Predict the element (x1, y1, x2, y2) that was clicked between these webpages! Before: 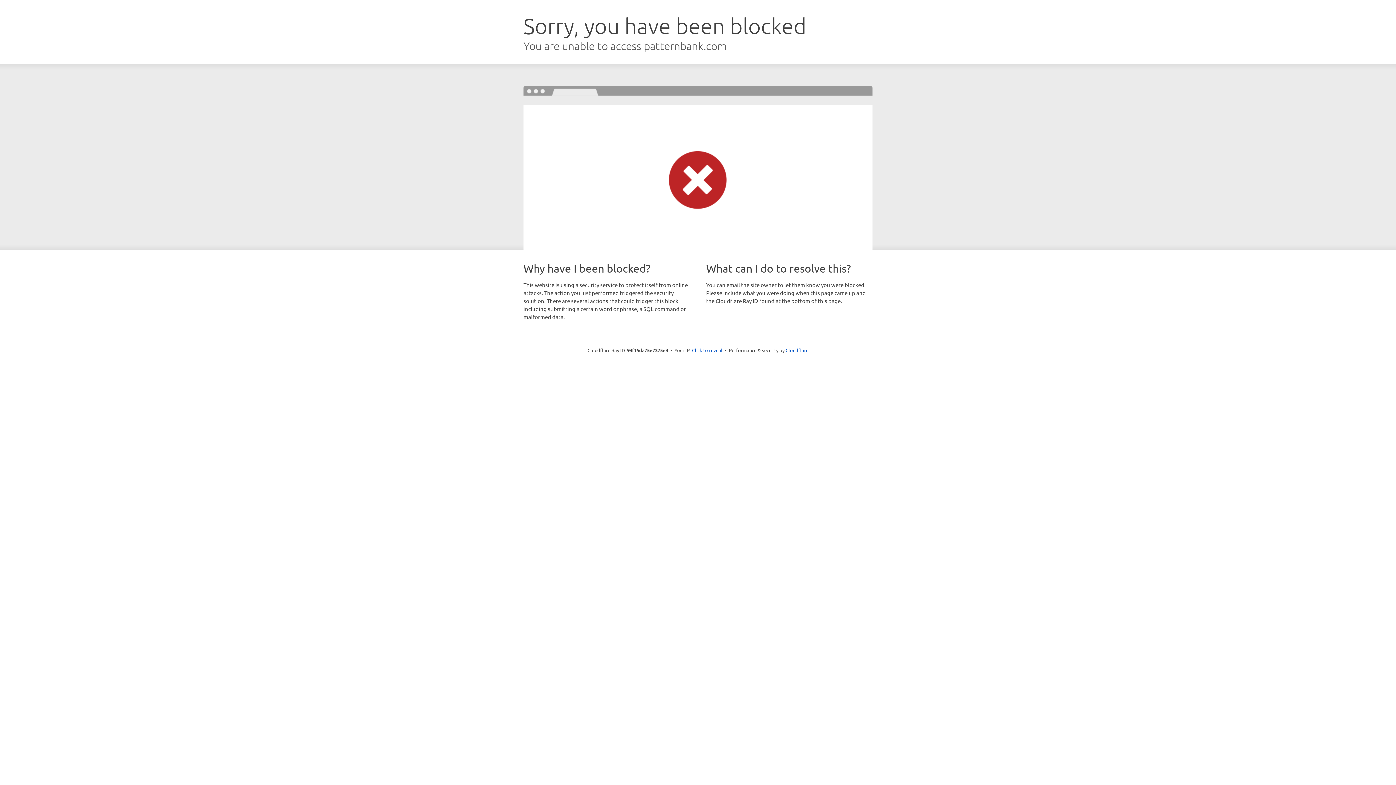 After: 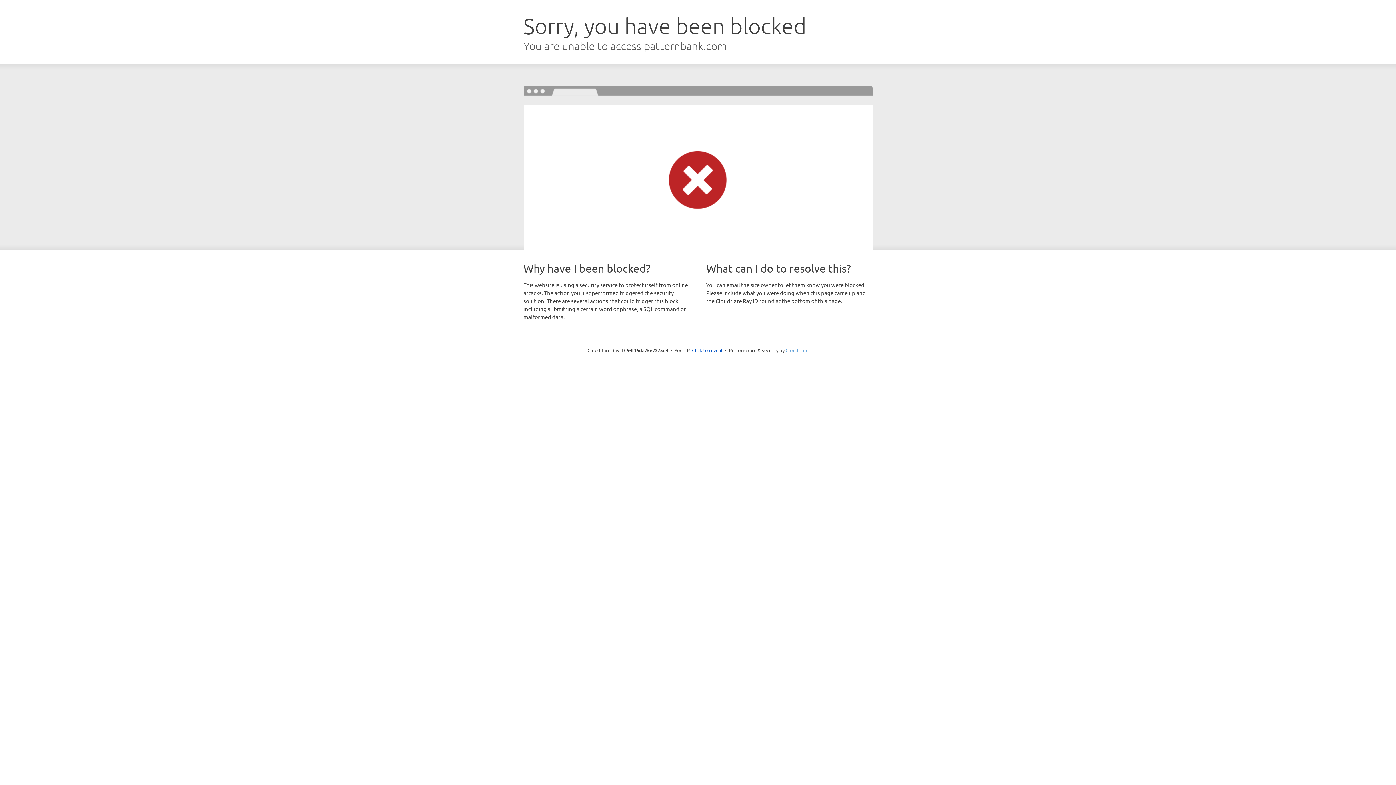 Action: bbox: (785, 347, 808, 353) label: Cloudflare